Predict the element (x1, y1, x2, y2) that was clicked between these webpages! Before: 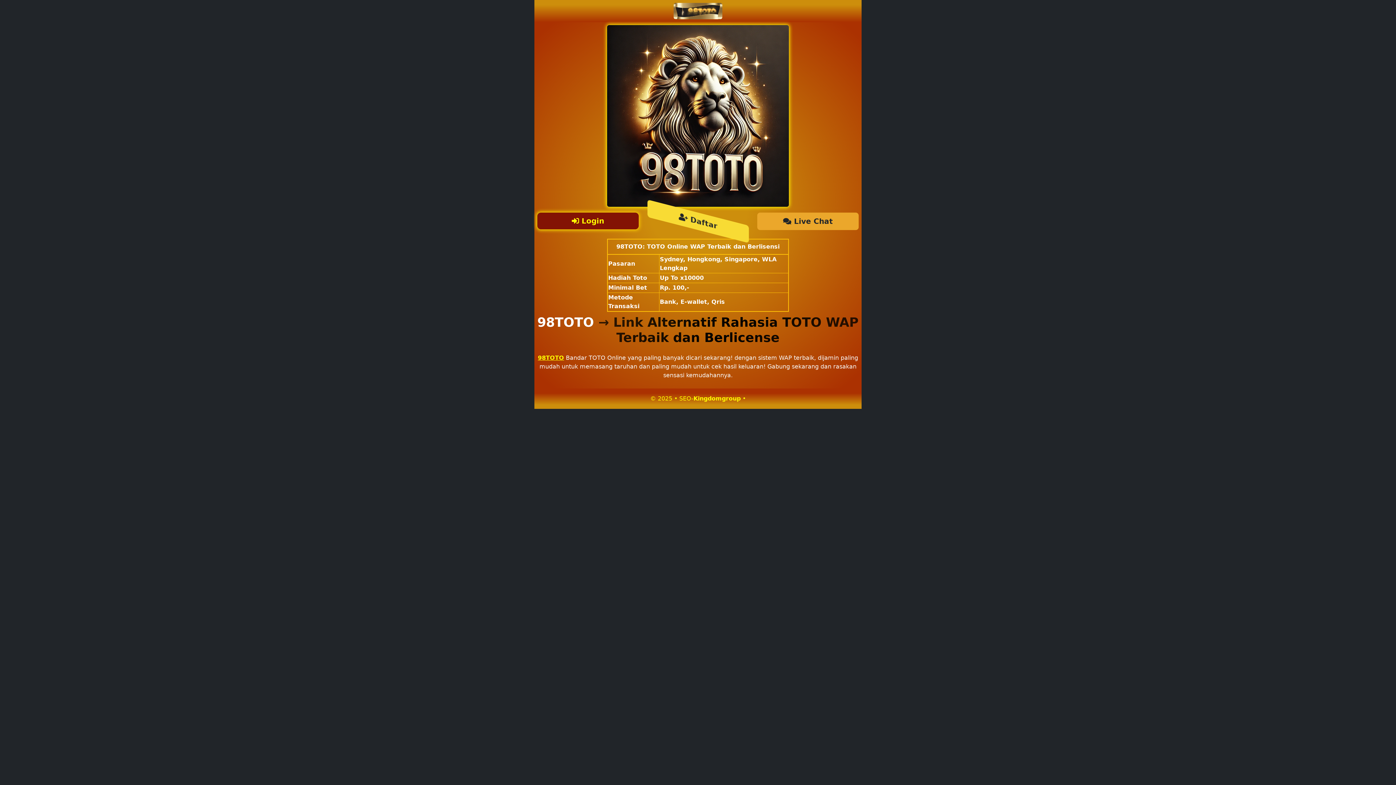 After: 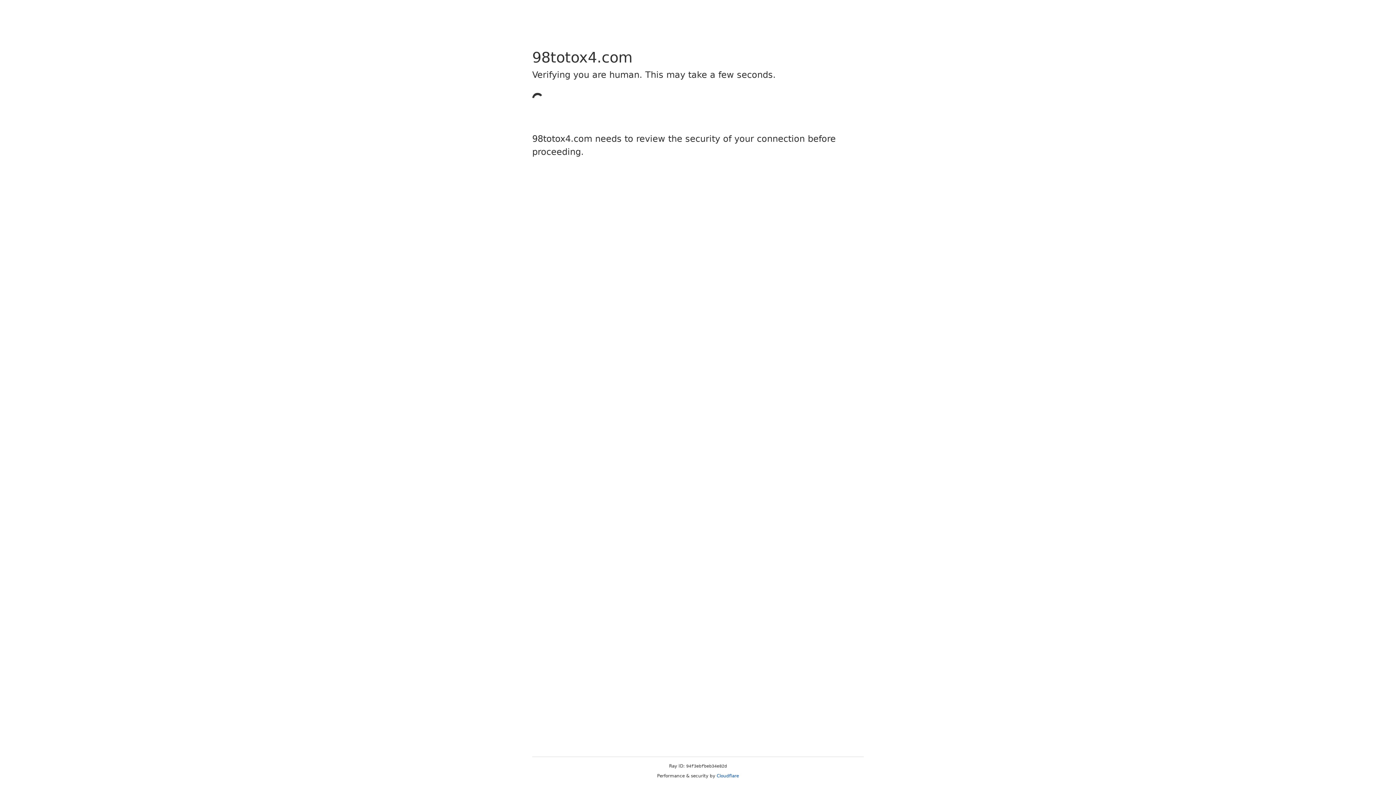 Action: label:  Daftar bbox: (647, 212, 748, 230)